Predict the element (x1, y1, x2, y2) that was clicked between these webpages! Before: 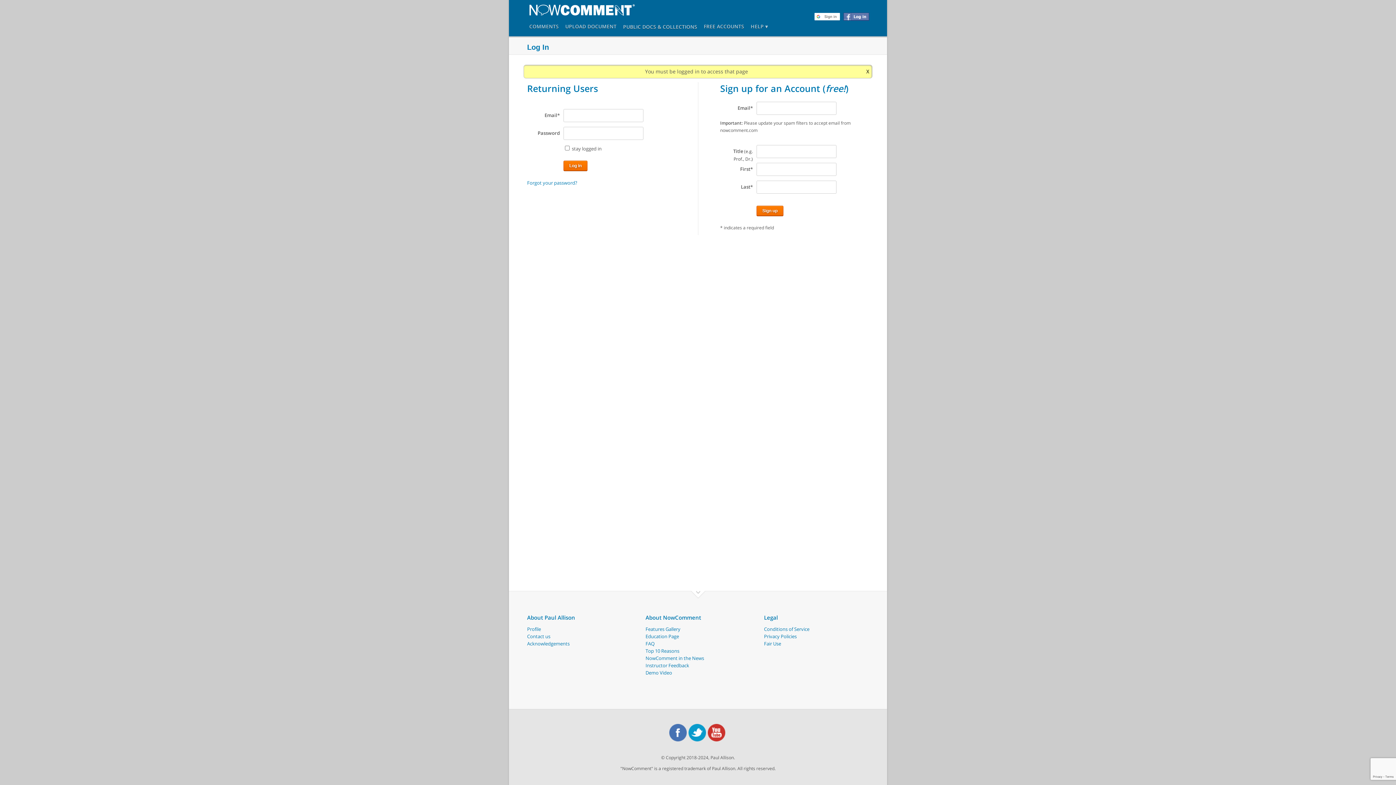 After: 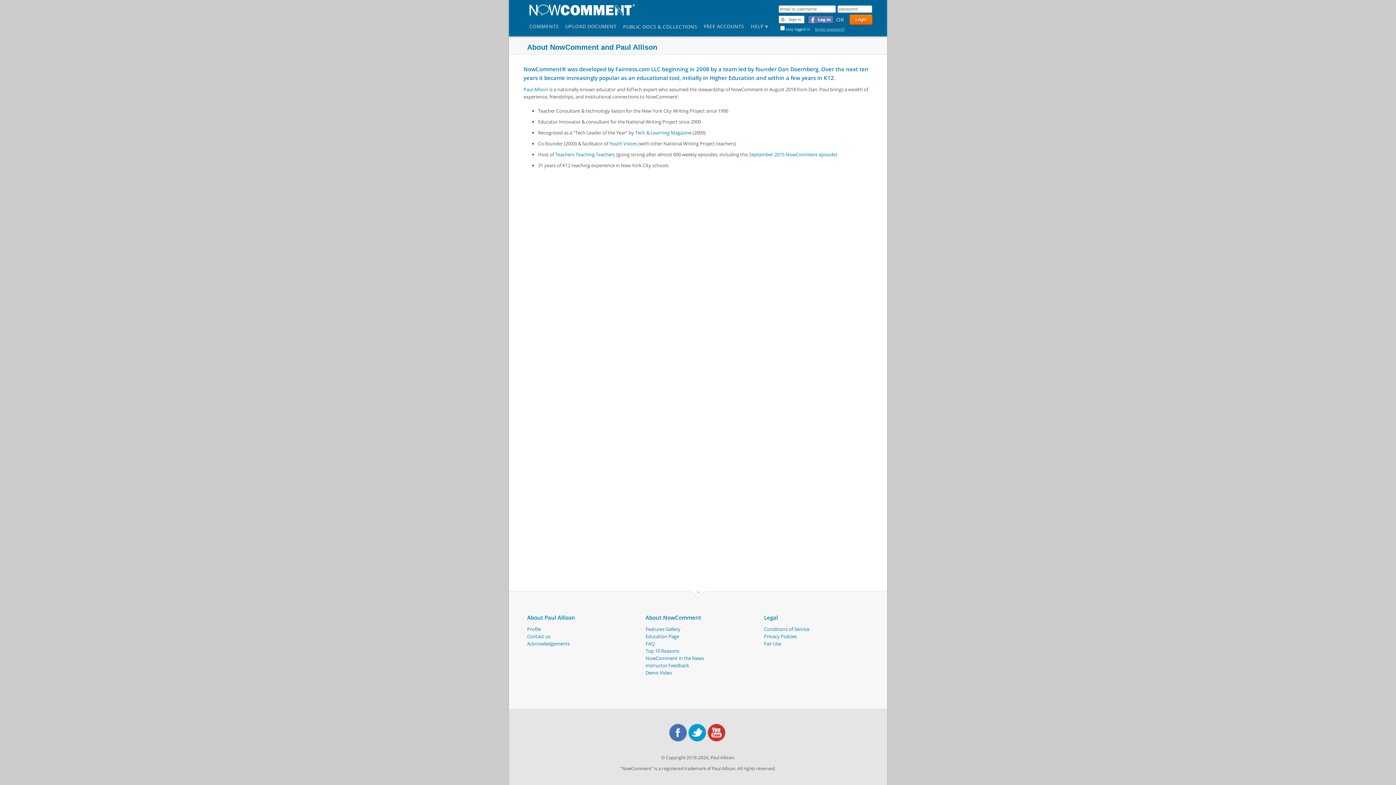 Action: bbox: (527, 626, 541, 632) label: Profile